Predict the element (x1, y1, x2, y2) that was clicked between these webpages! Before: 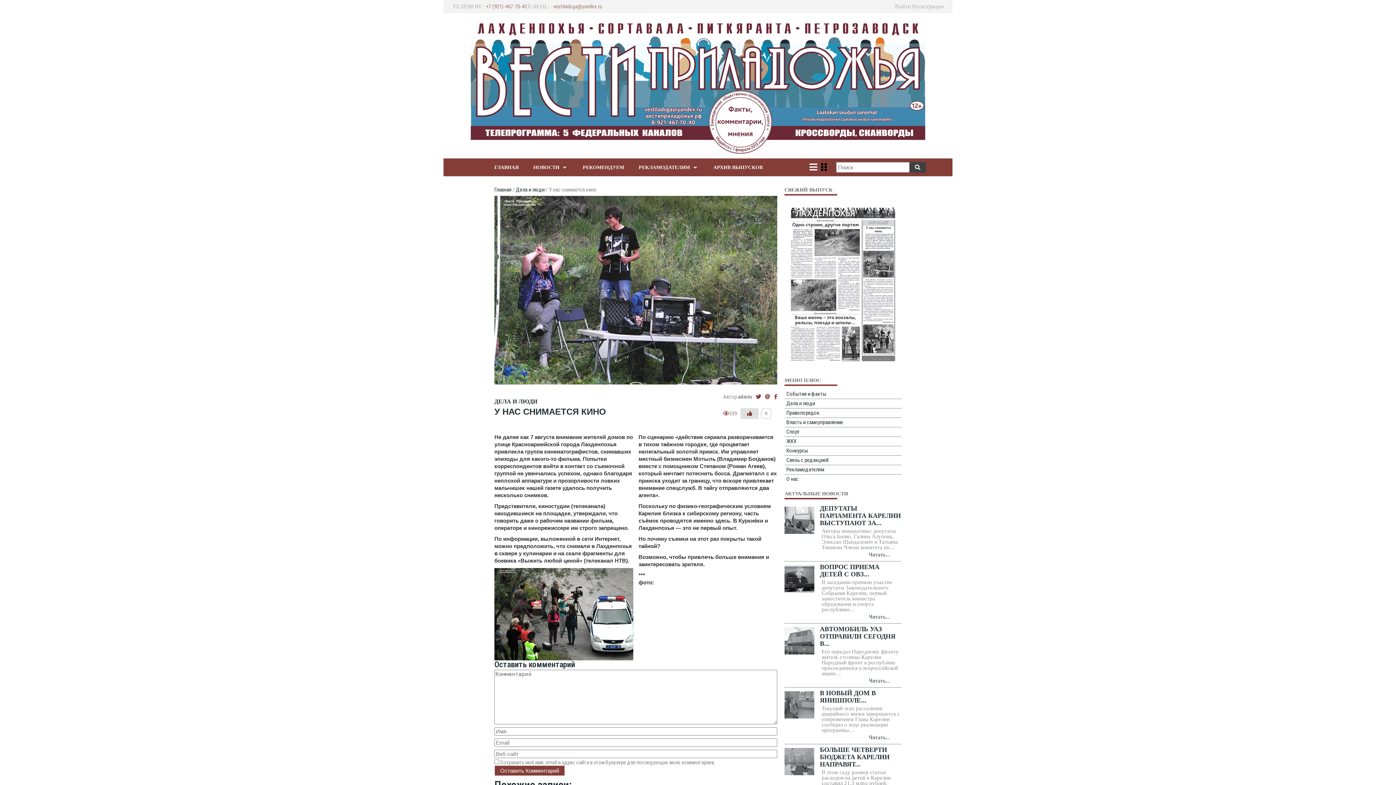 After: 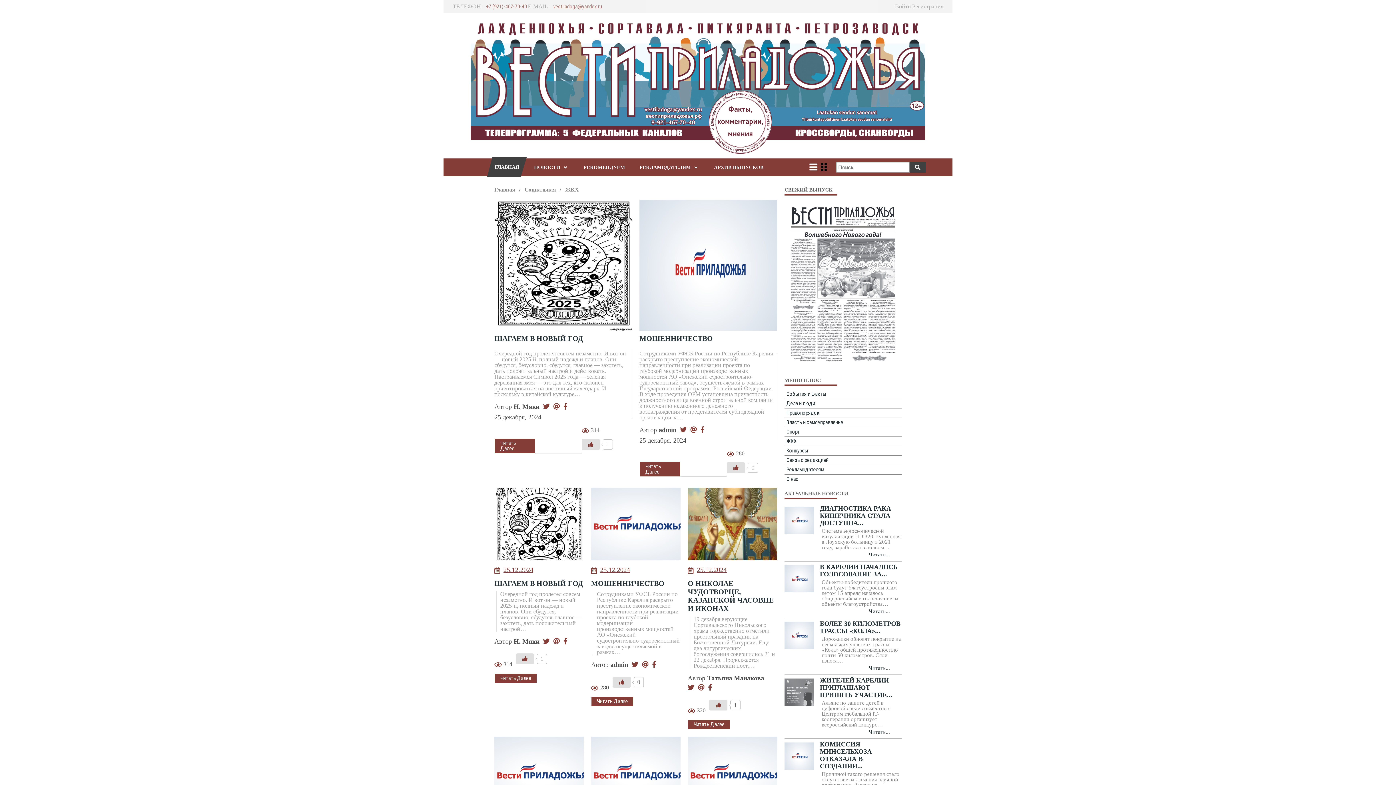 Action: bbox: (487, 158, 526, 176) label: ГЛАВНАЯ